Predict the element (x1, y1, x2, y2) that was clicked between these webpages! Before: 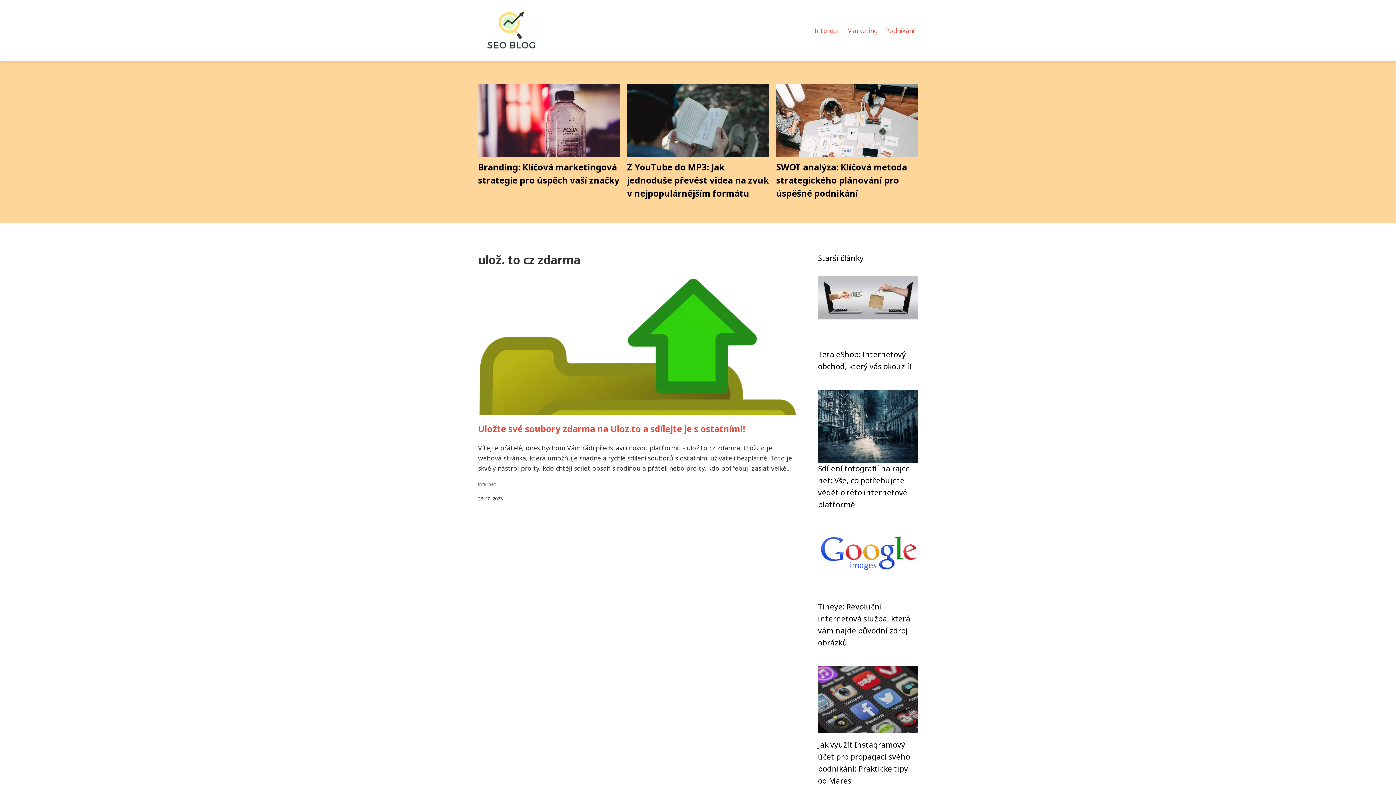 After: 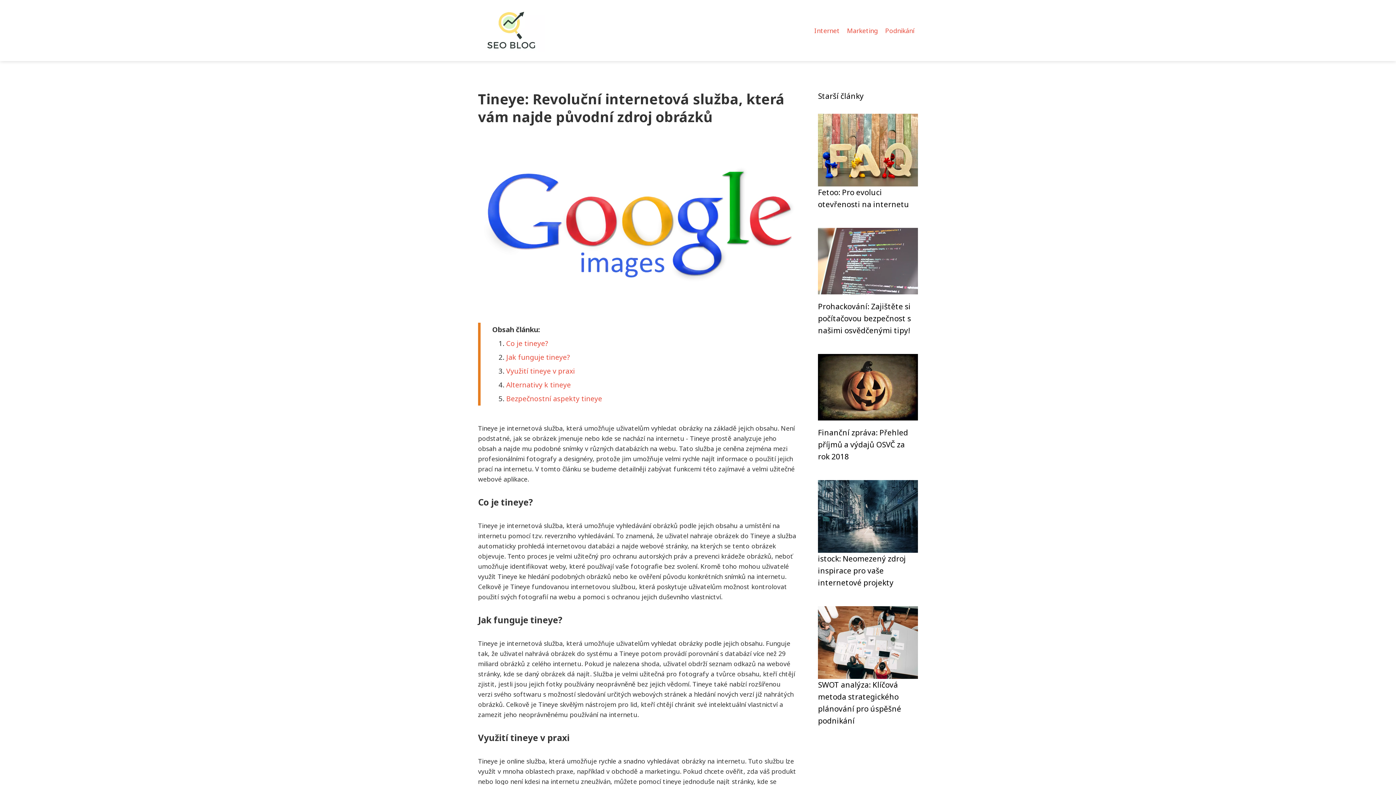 Action: bbox: (818, 548, 918, 556)